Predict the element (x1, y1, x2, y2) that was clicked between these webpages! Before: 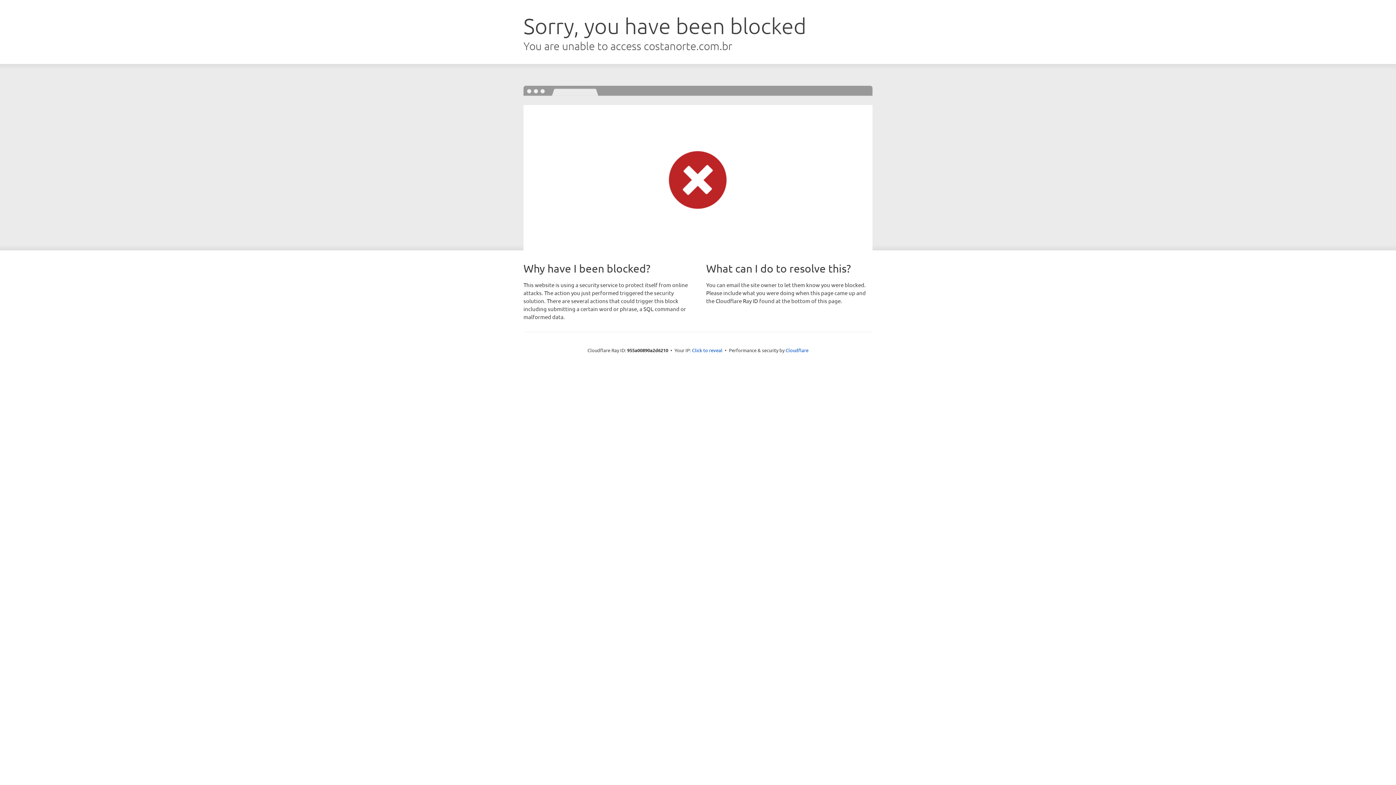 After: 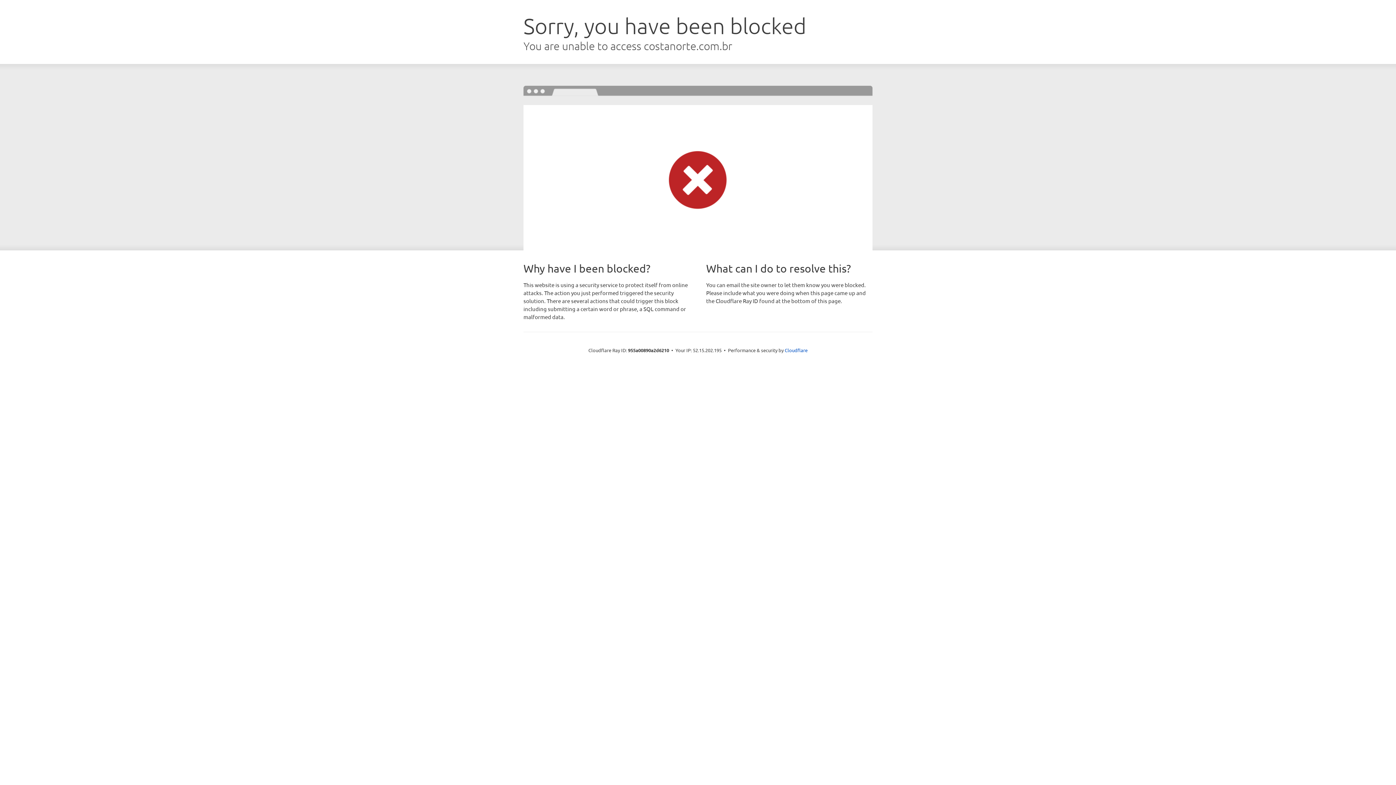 Action: bbox: (692, 346, 722, 353) label: Click to reveal